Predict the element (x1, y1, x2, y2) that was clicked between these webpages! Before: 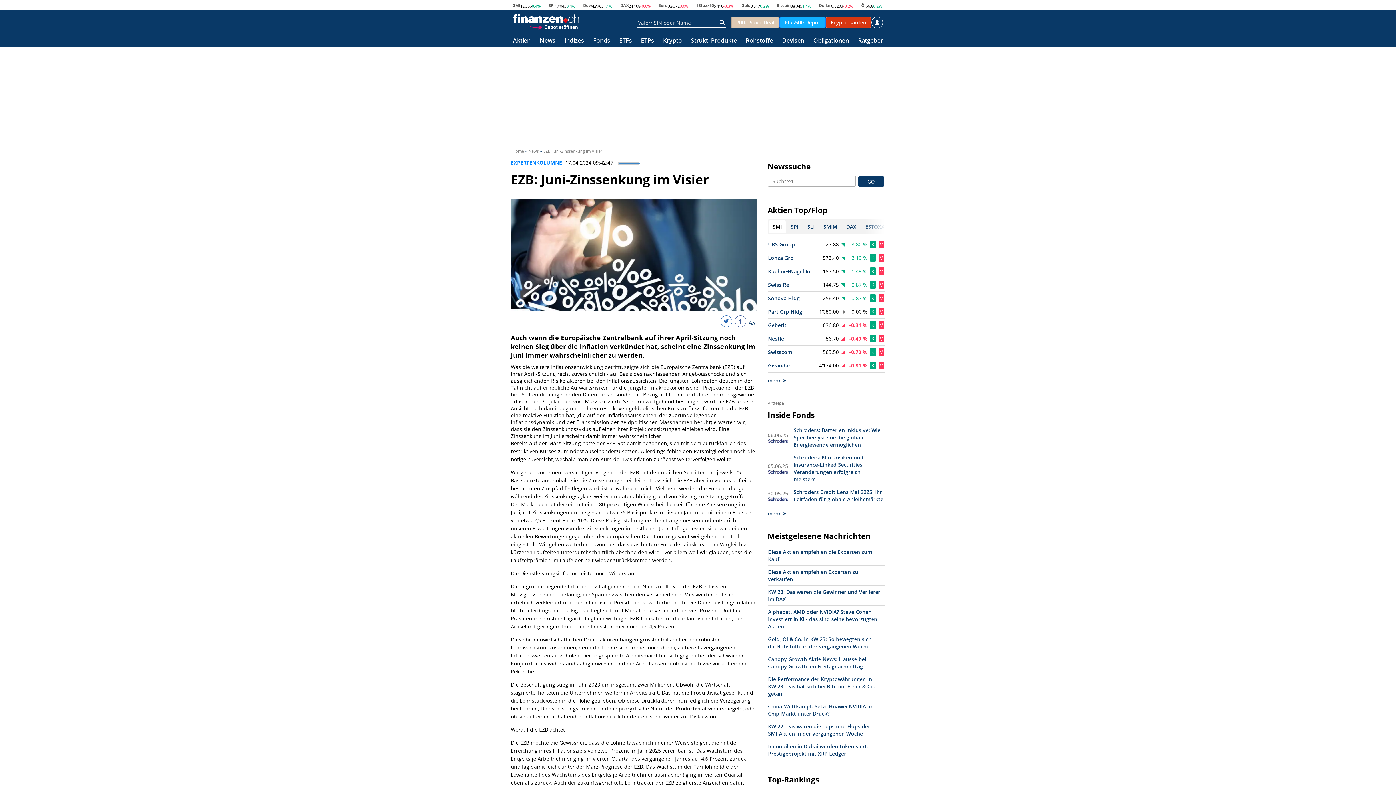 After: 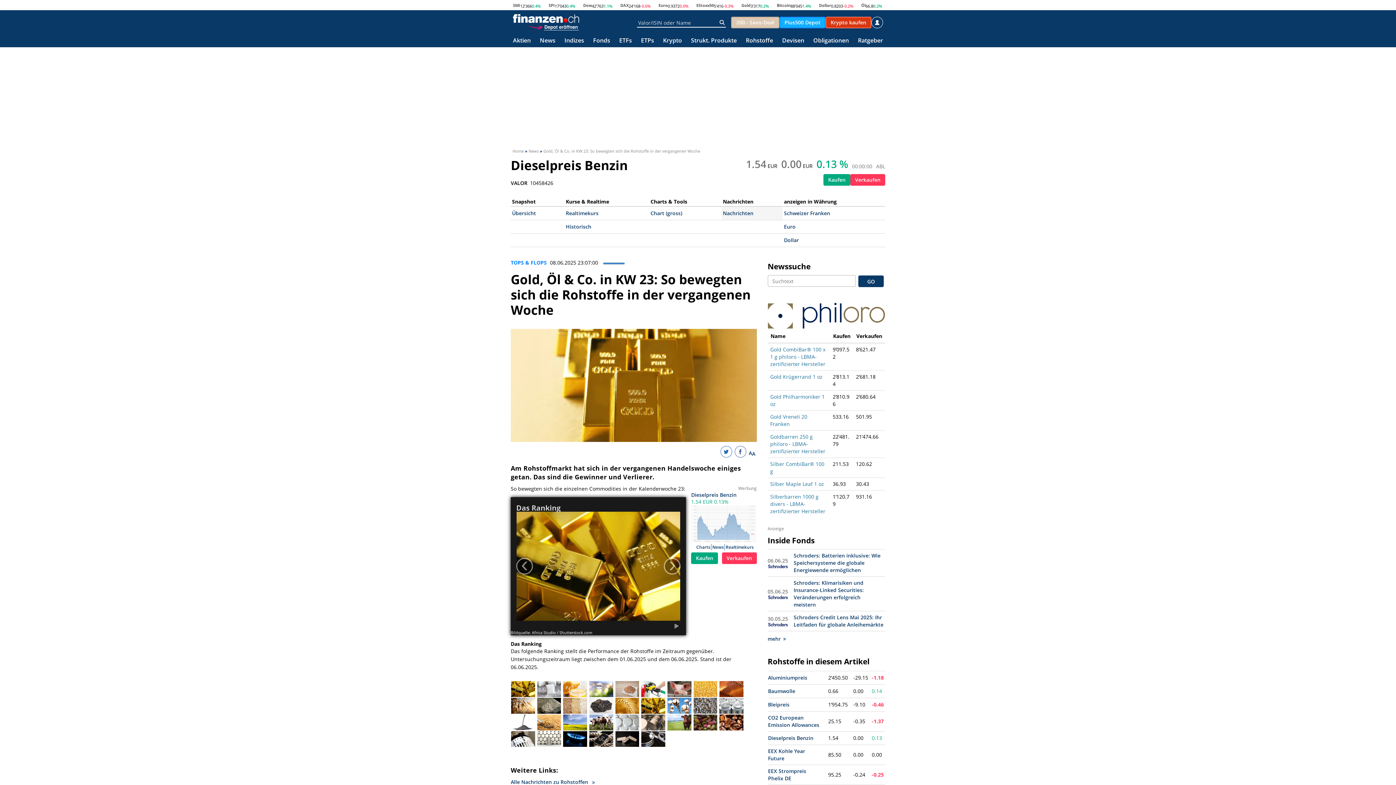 Action: bbox: (768, 635, 871, 650) label: Gold, Öl & Co. in KW 23: So bewegten sich die Rohstoffe in der vergangenen Woche